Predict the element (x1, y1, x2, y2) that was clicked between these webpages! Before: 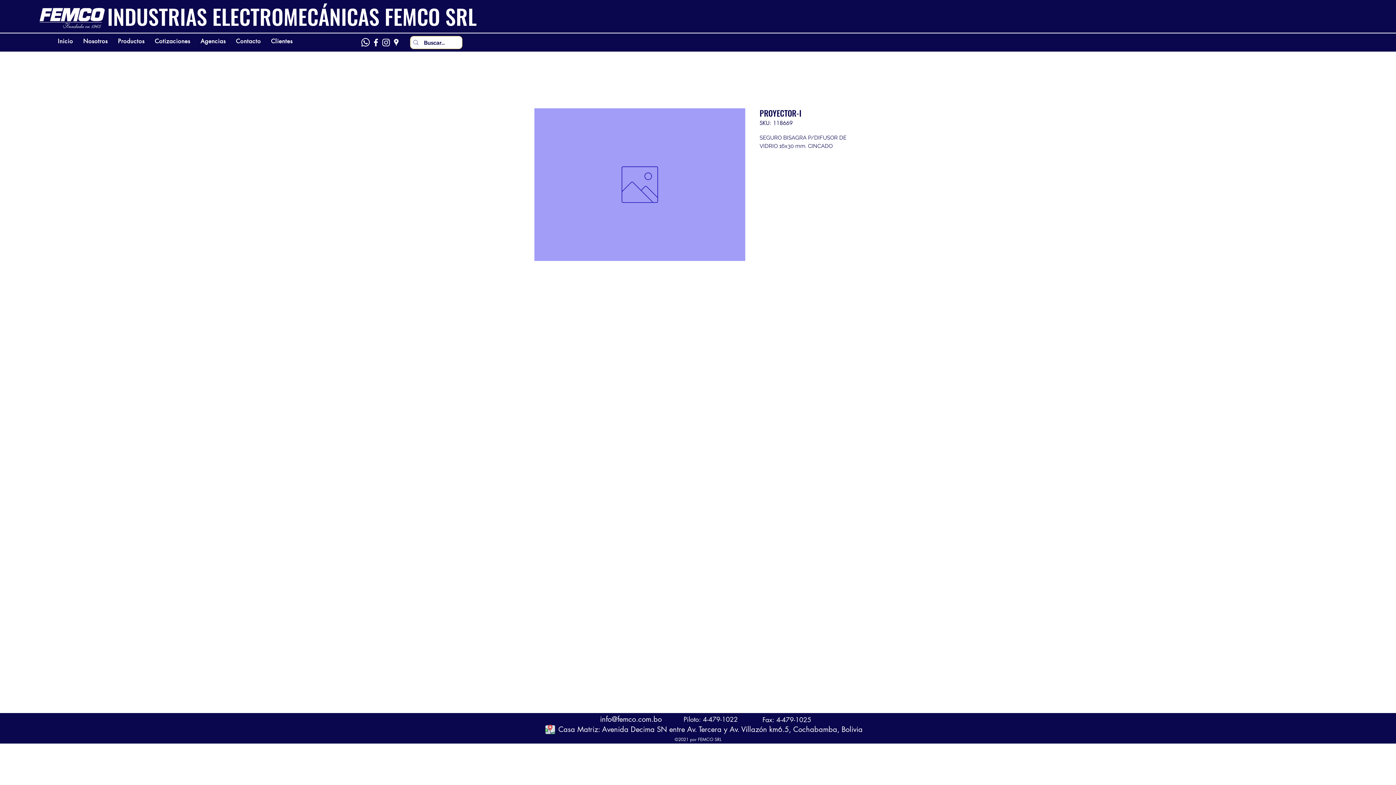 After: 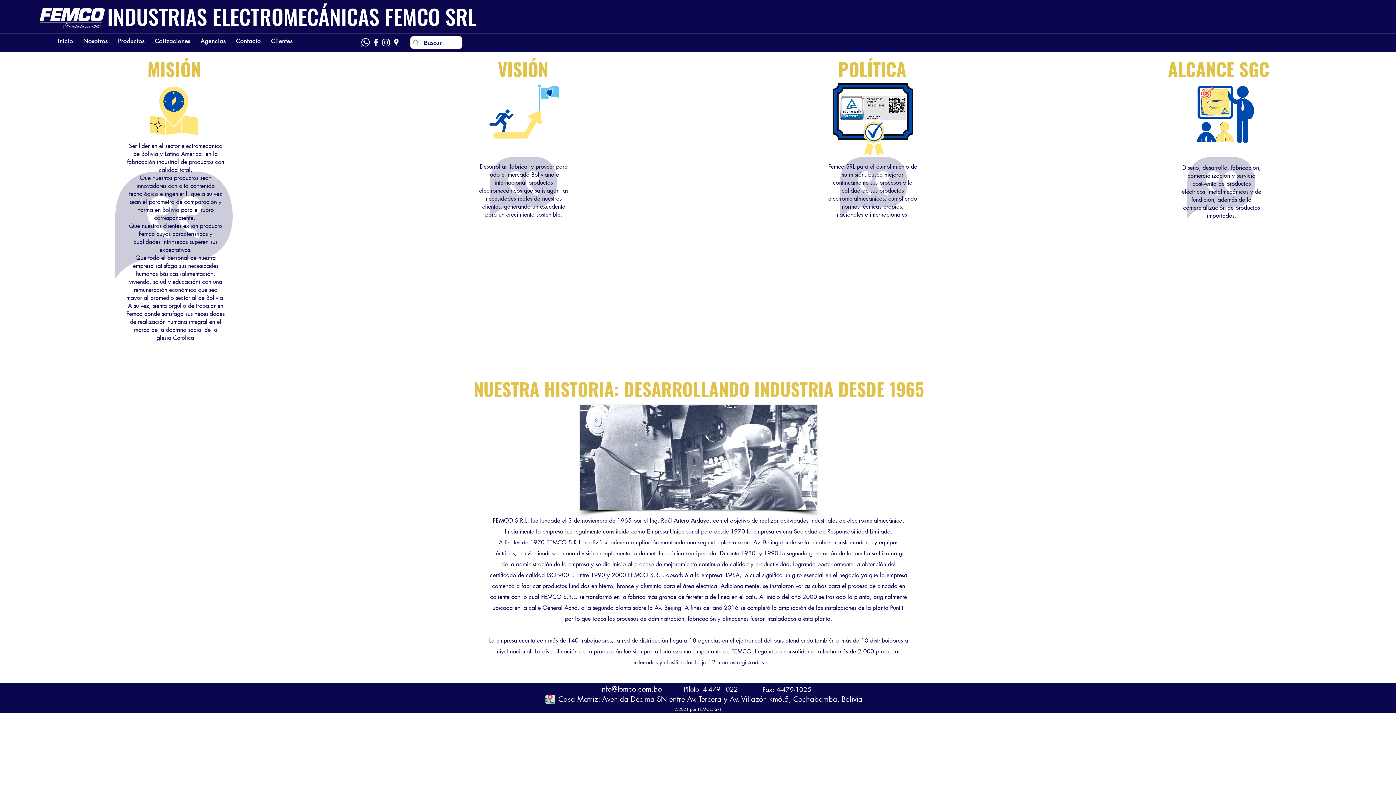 Action: bbox: (83, 33, 117, 49) label: Nosotros